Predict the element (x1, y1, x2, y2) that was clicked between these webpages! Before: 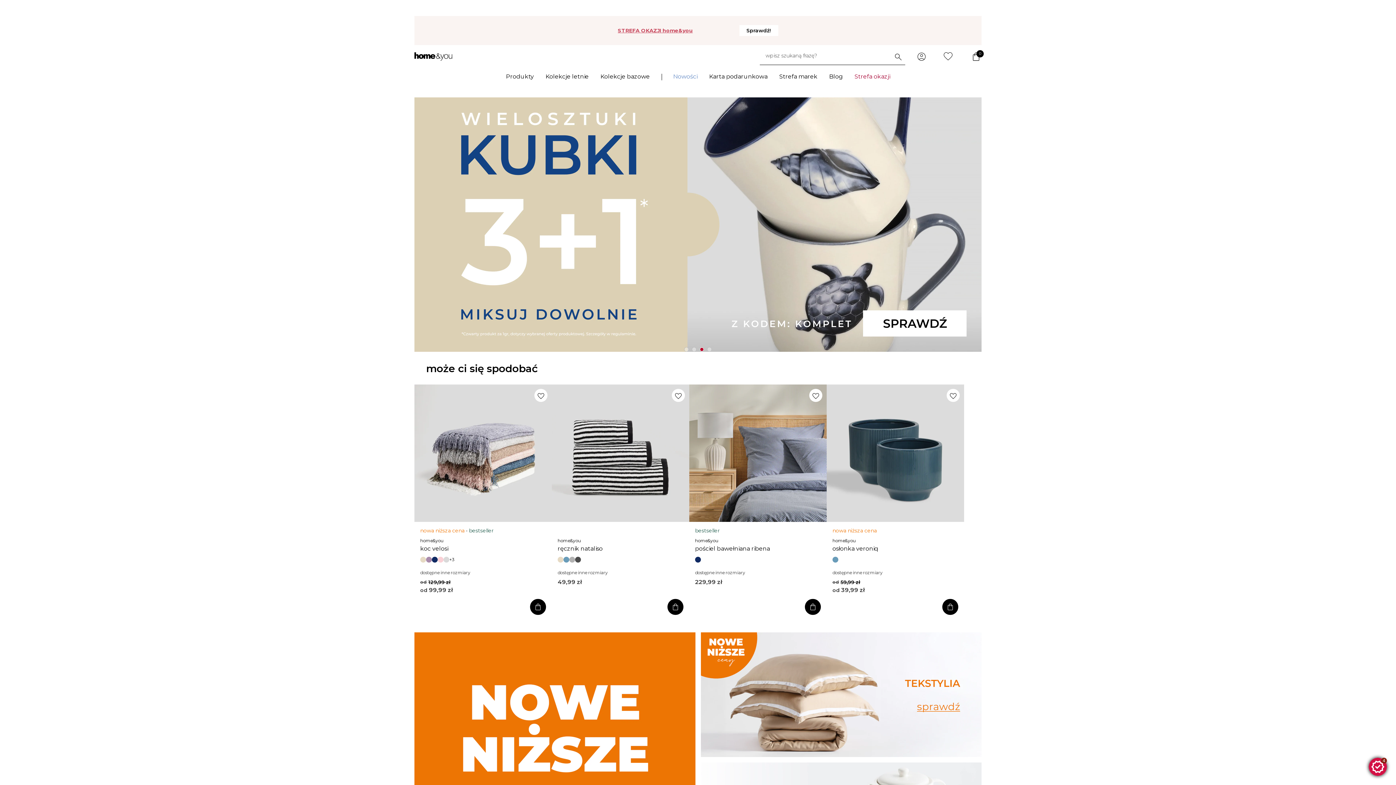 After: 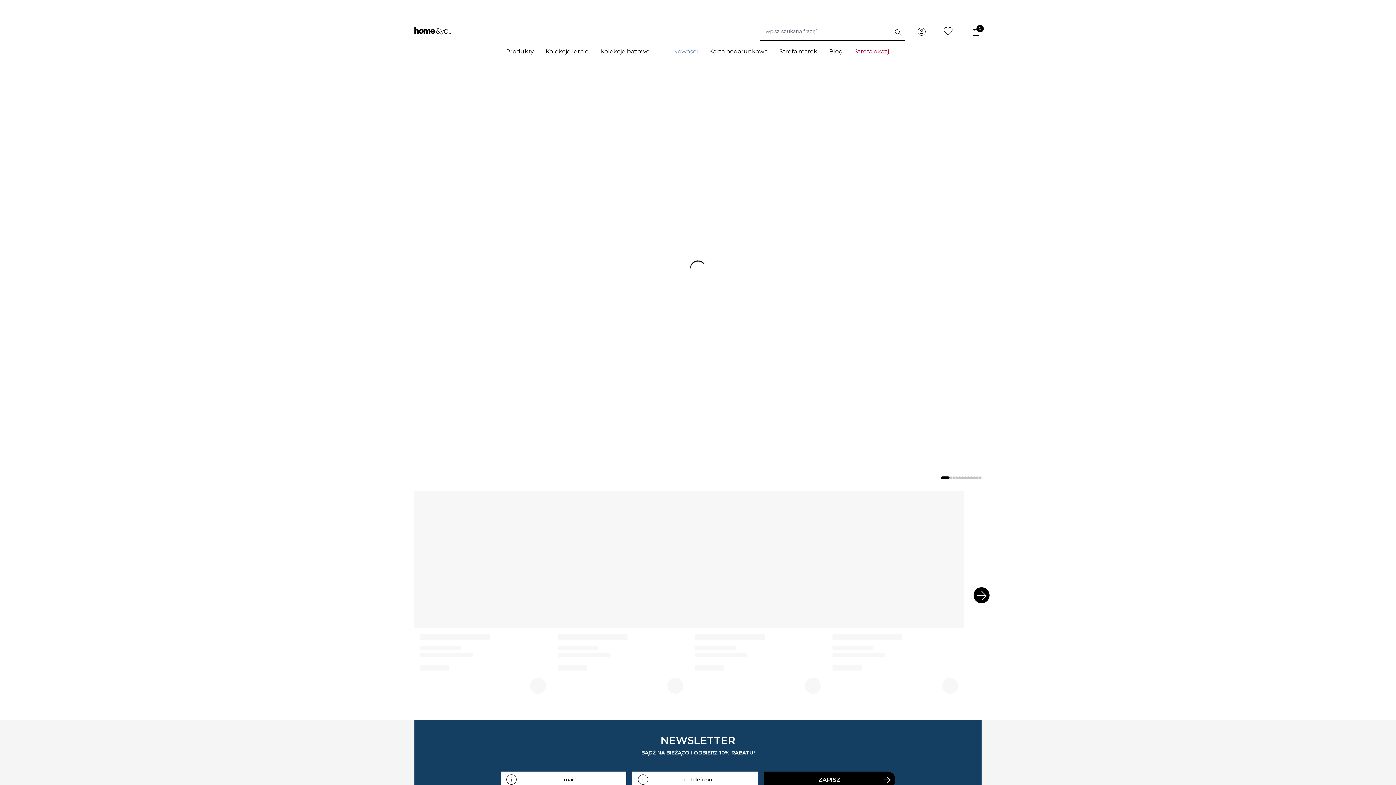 Action: bbox: (970, 51, 981, 62) label: 0